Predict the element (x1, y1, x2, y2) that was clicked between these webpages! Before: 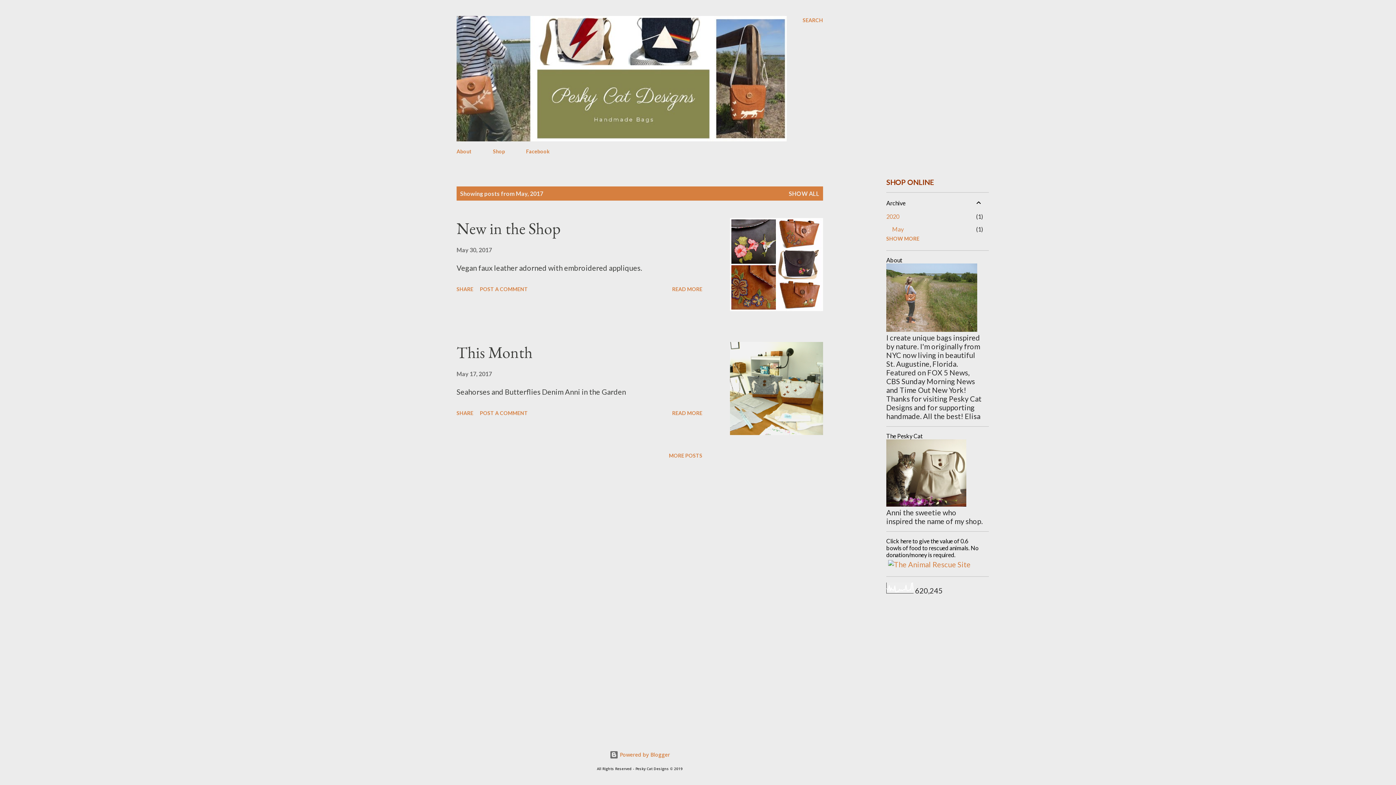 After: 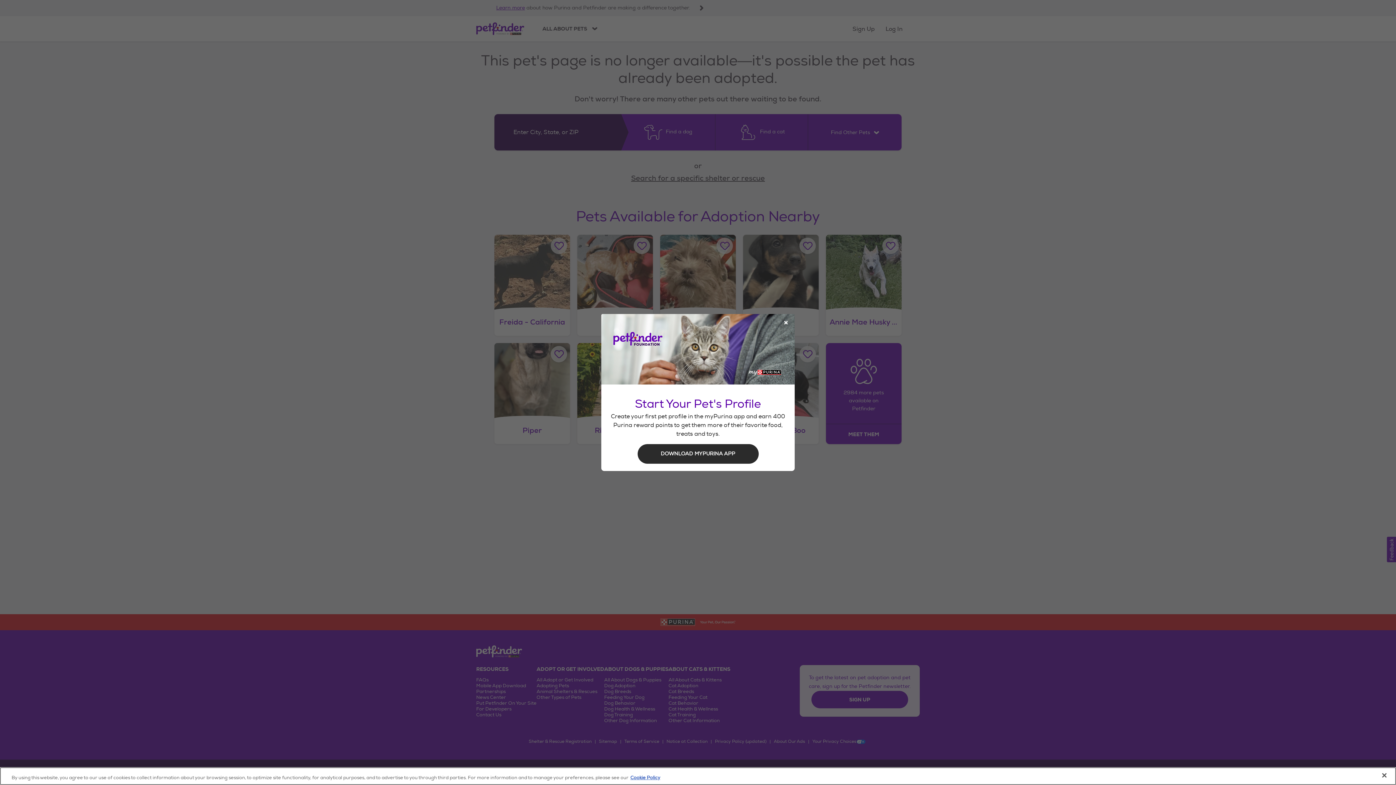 Action: bbox: (886, 499, 966, 508)